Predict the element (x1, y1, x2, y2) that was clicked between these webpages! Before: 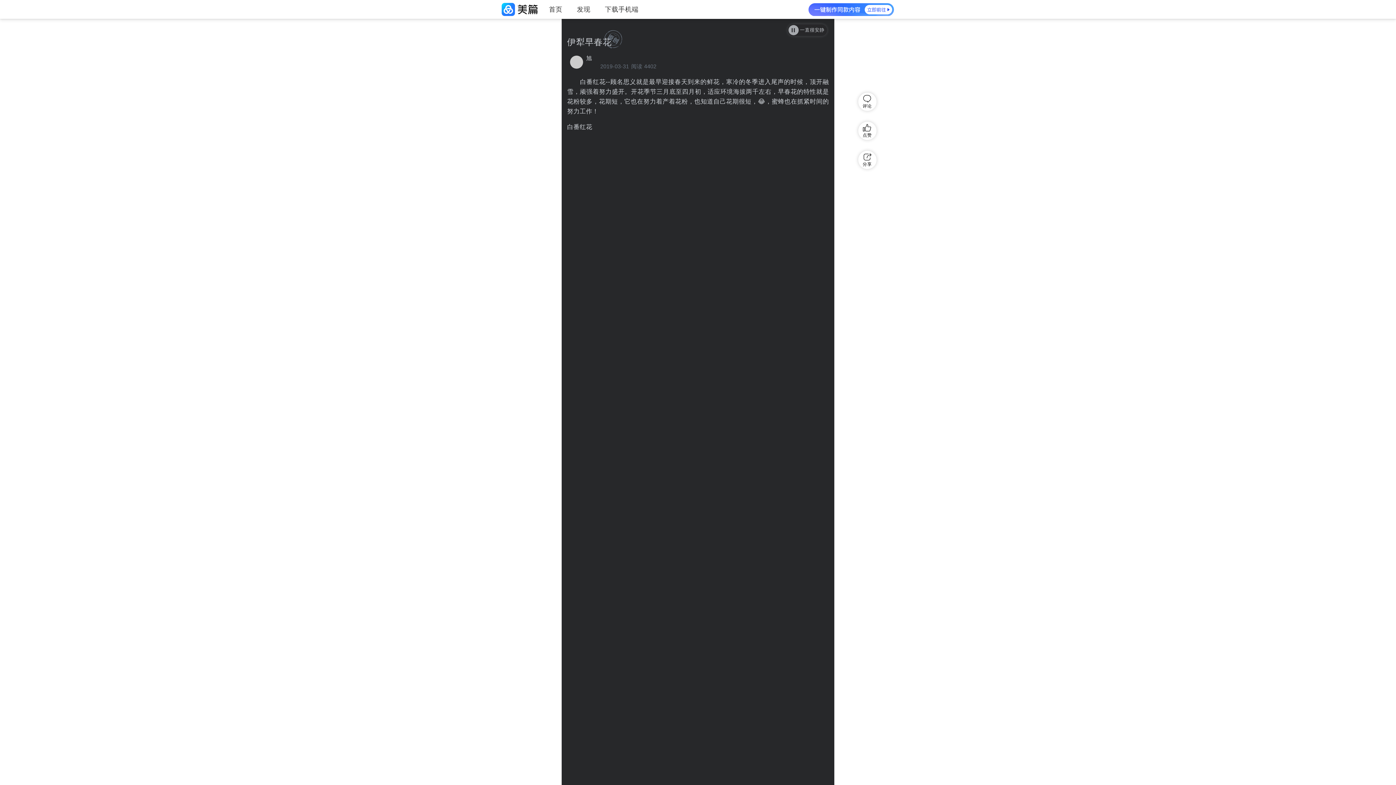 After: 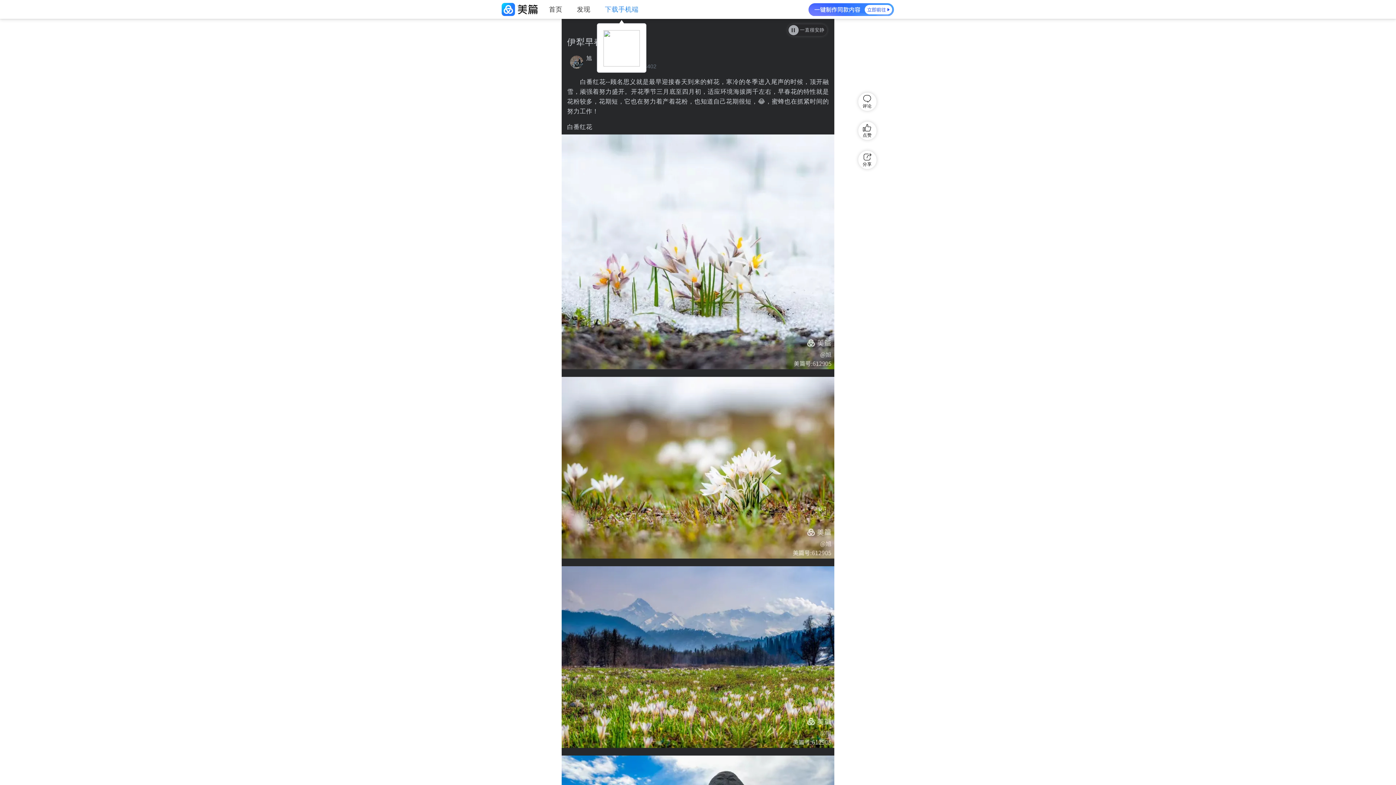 Action: label: 下载手机端 bbox: (597, 2, 646, 16)